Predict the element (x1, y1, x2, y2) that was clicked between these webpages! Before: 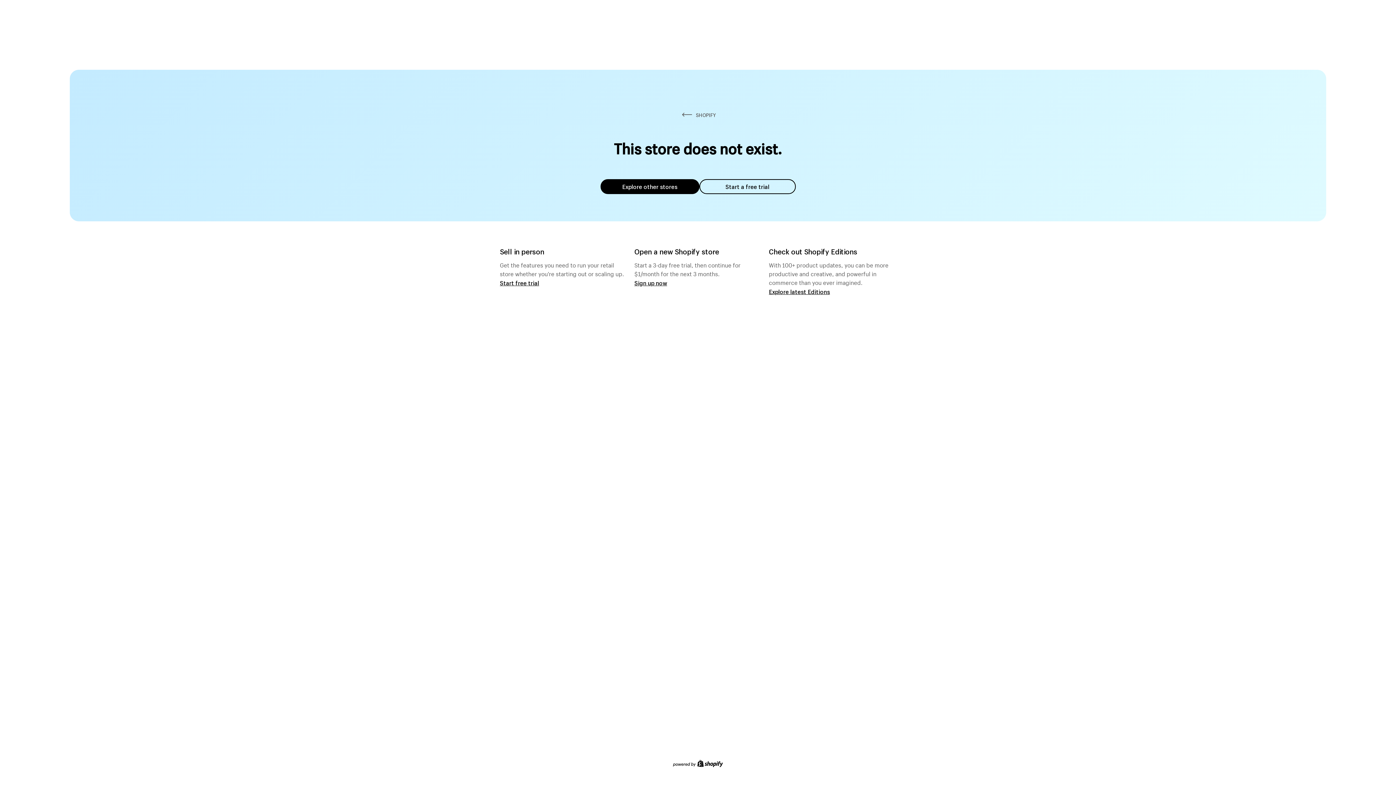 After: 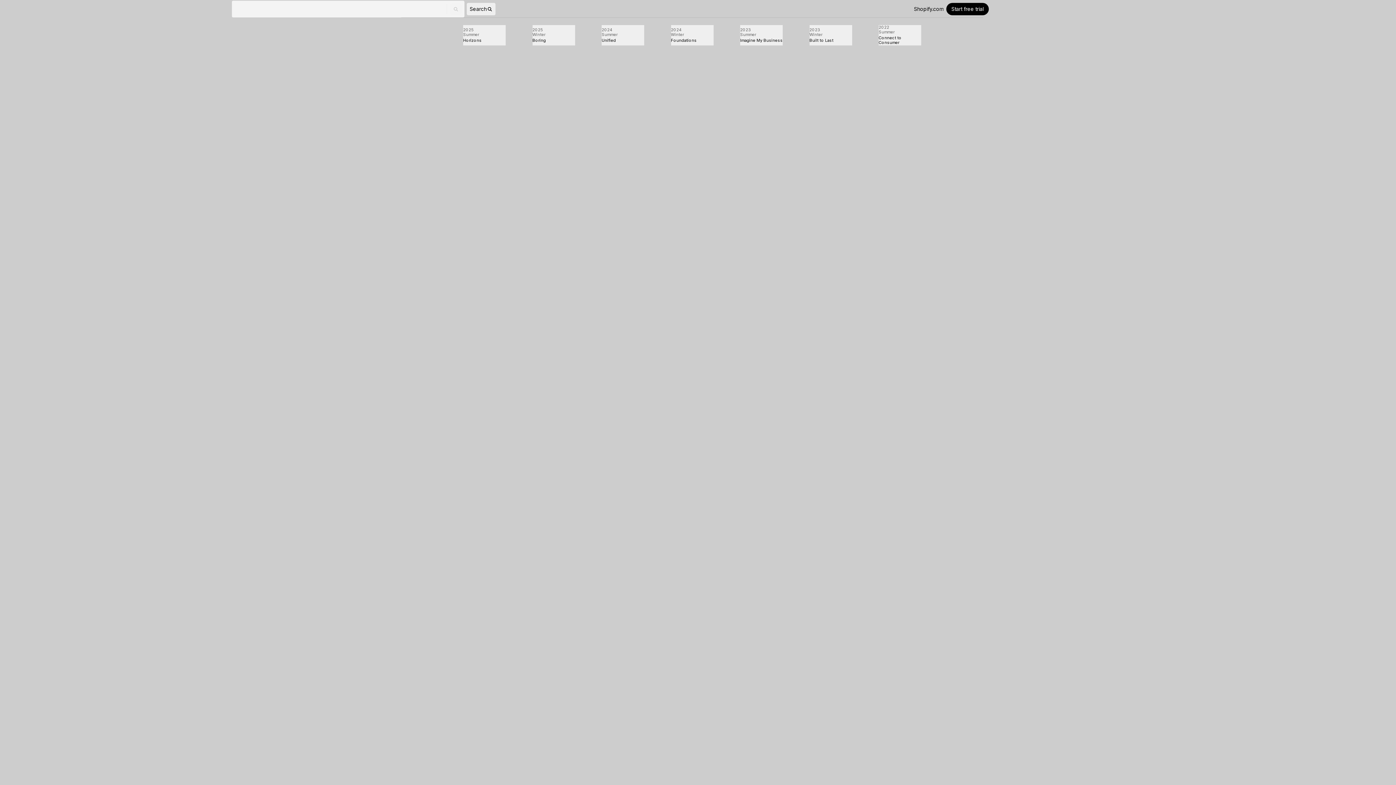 Action: label: Explore latest Editions bbox: (769, 287, 830, 295)